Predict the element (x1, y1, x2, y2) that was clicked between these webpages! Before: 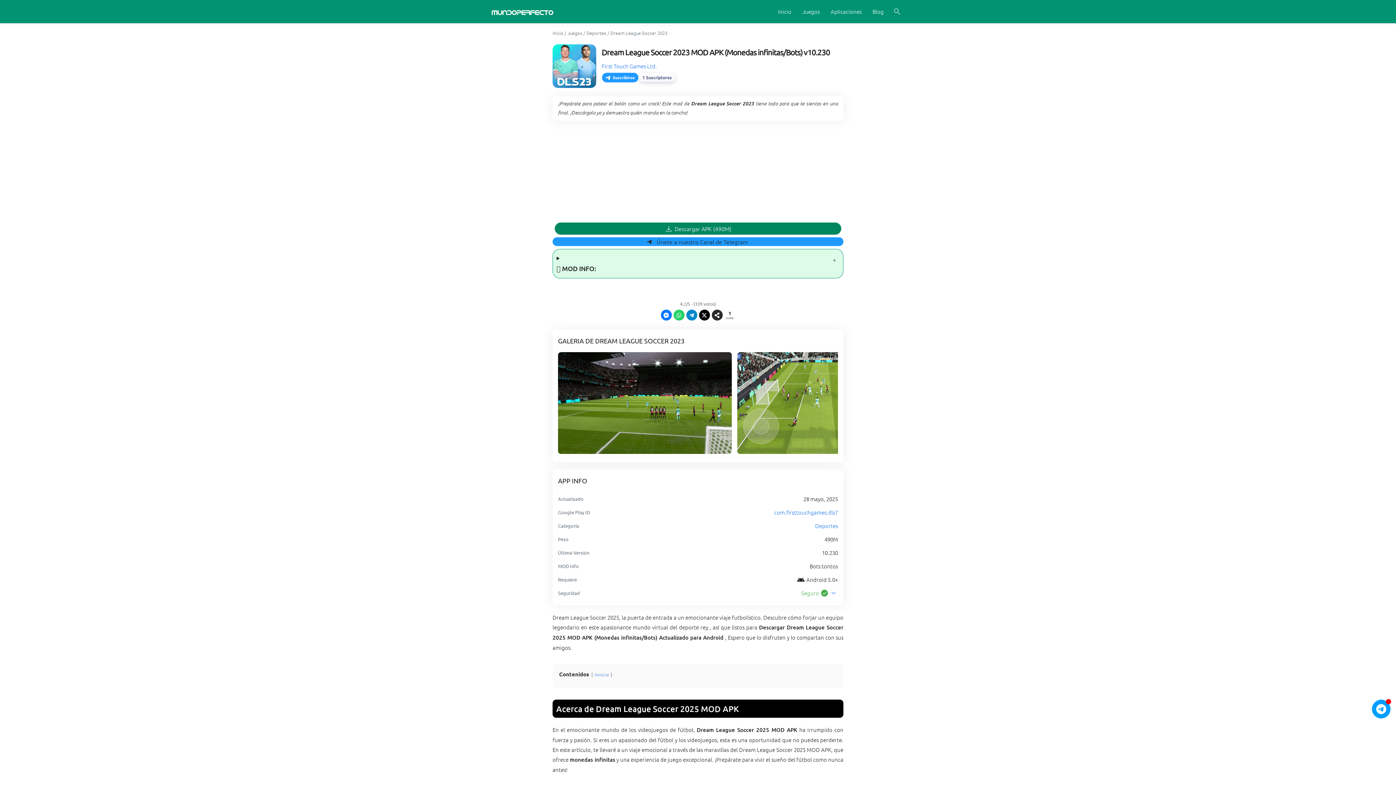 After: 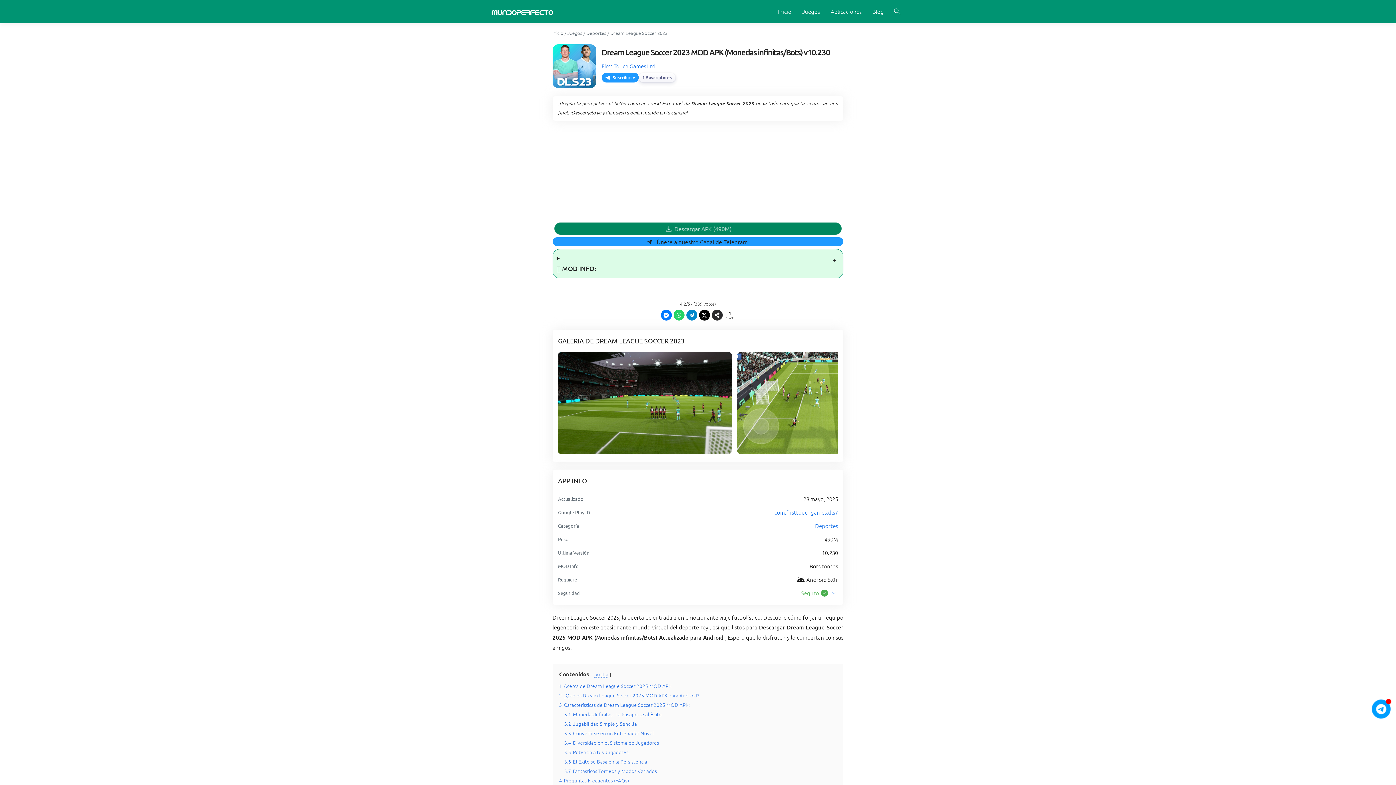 Action: bbox: (594, 672, 609, 677) label: mostrar